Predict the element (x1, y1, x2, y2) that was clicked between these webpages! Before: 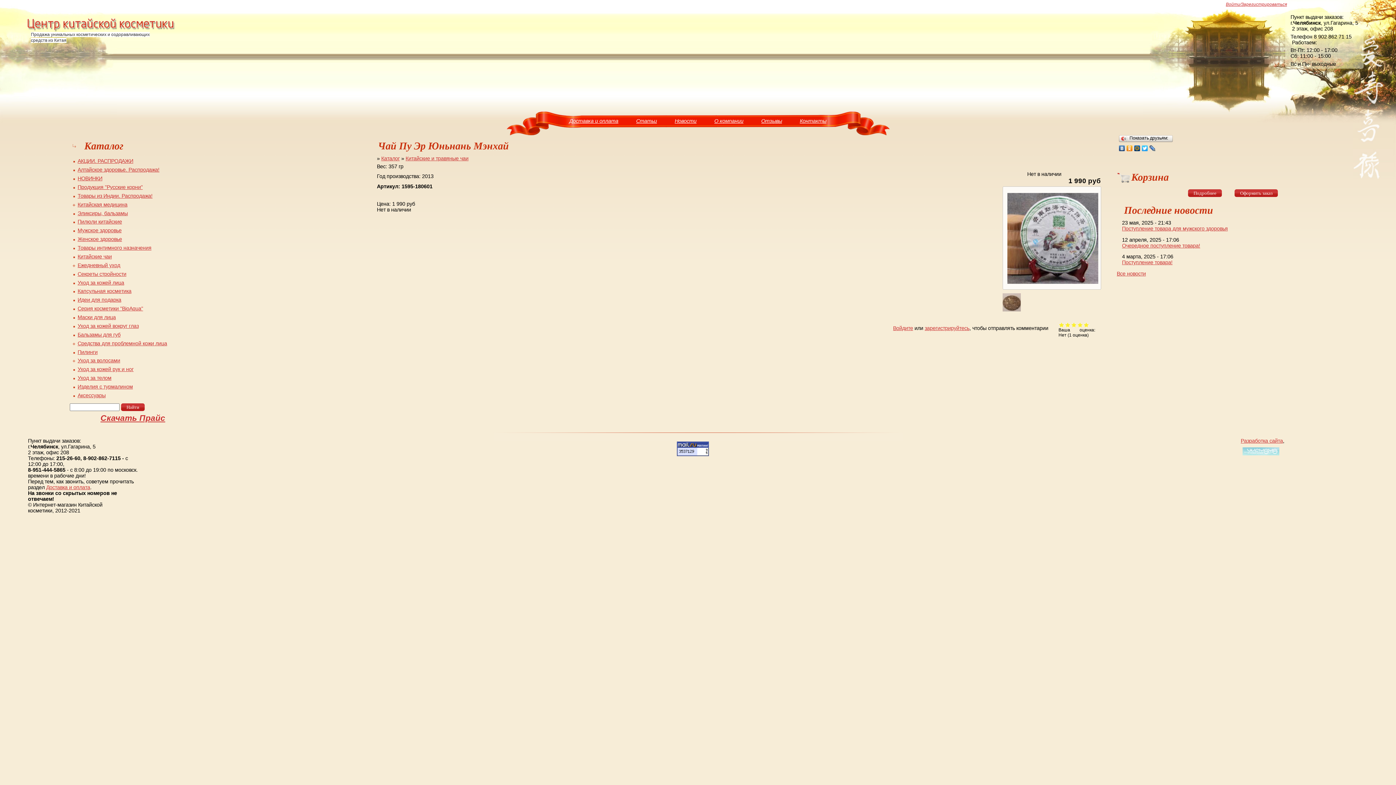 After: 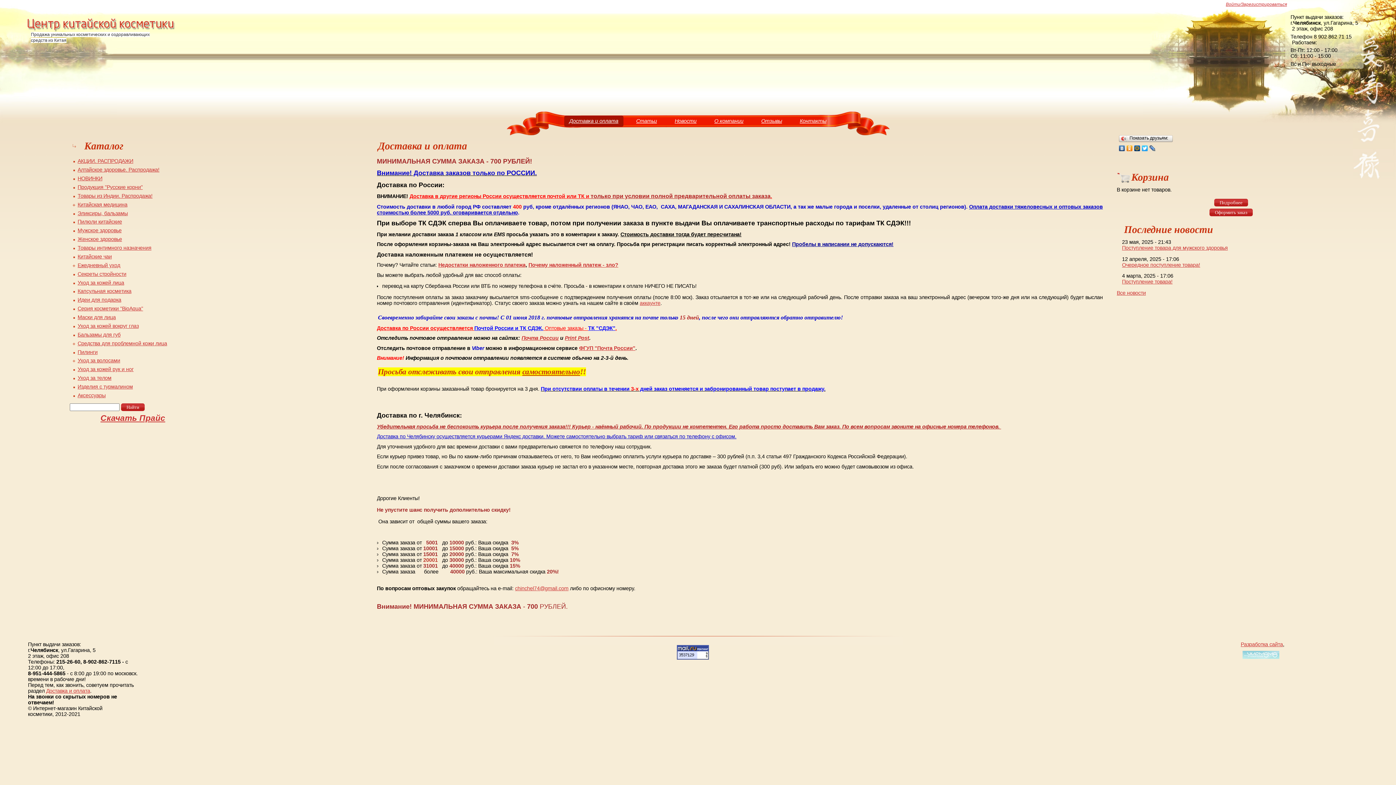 Action: label: Доставка и оплата bbox: (46, 484, 90, 490)